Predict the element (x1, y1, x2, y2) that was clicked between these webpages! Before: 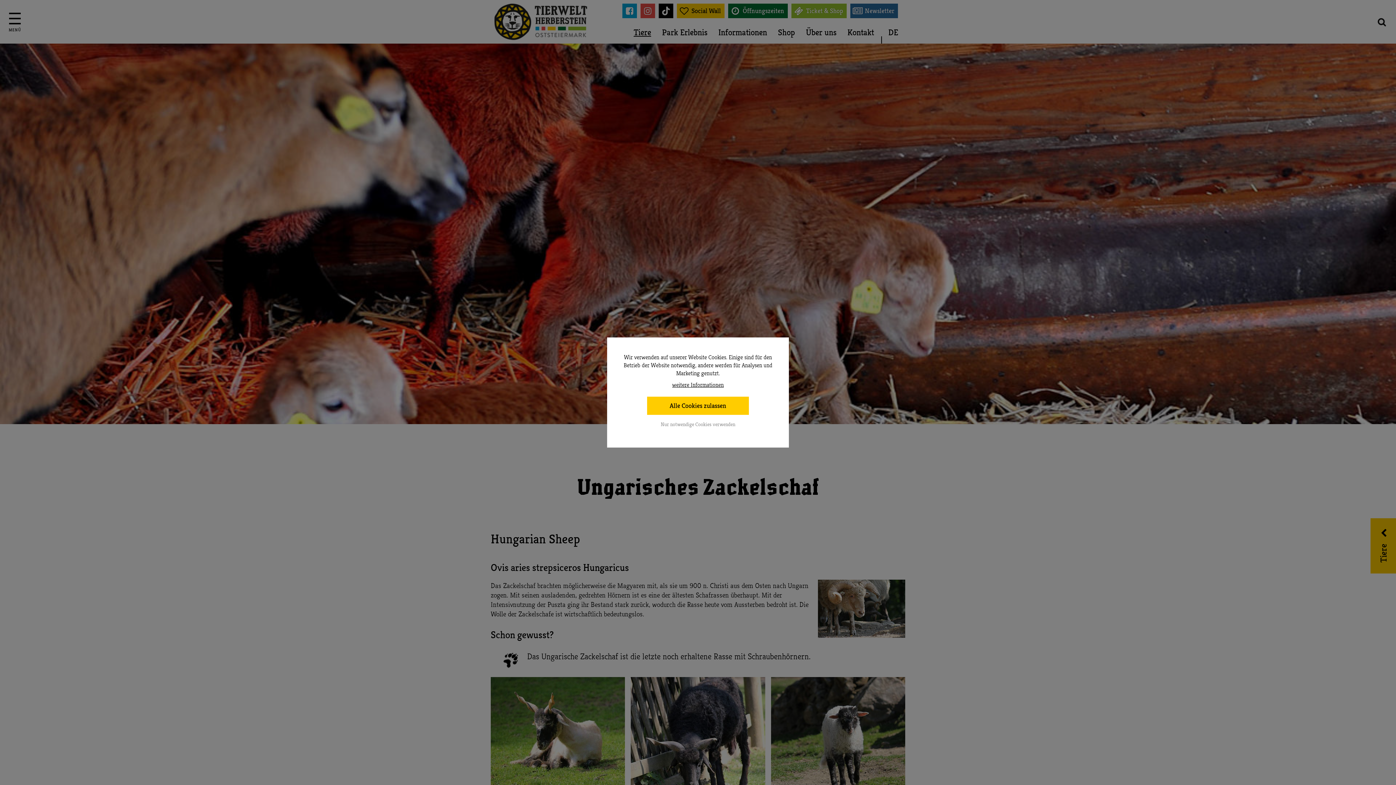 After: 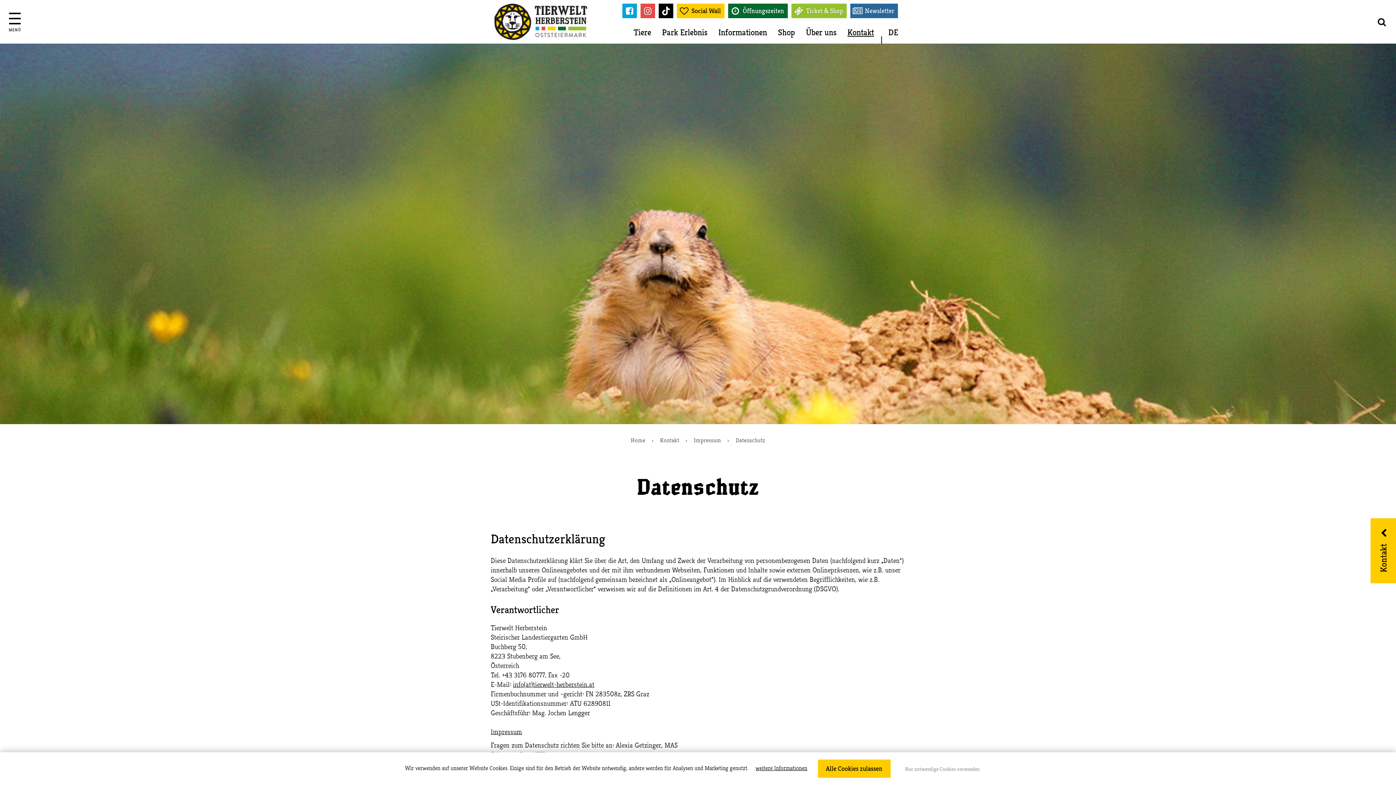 Action: bbox: (672, 382, 724, 388) label: weitere Informationen